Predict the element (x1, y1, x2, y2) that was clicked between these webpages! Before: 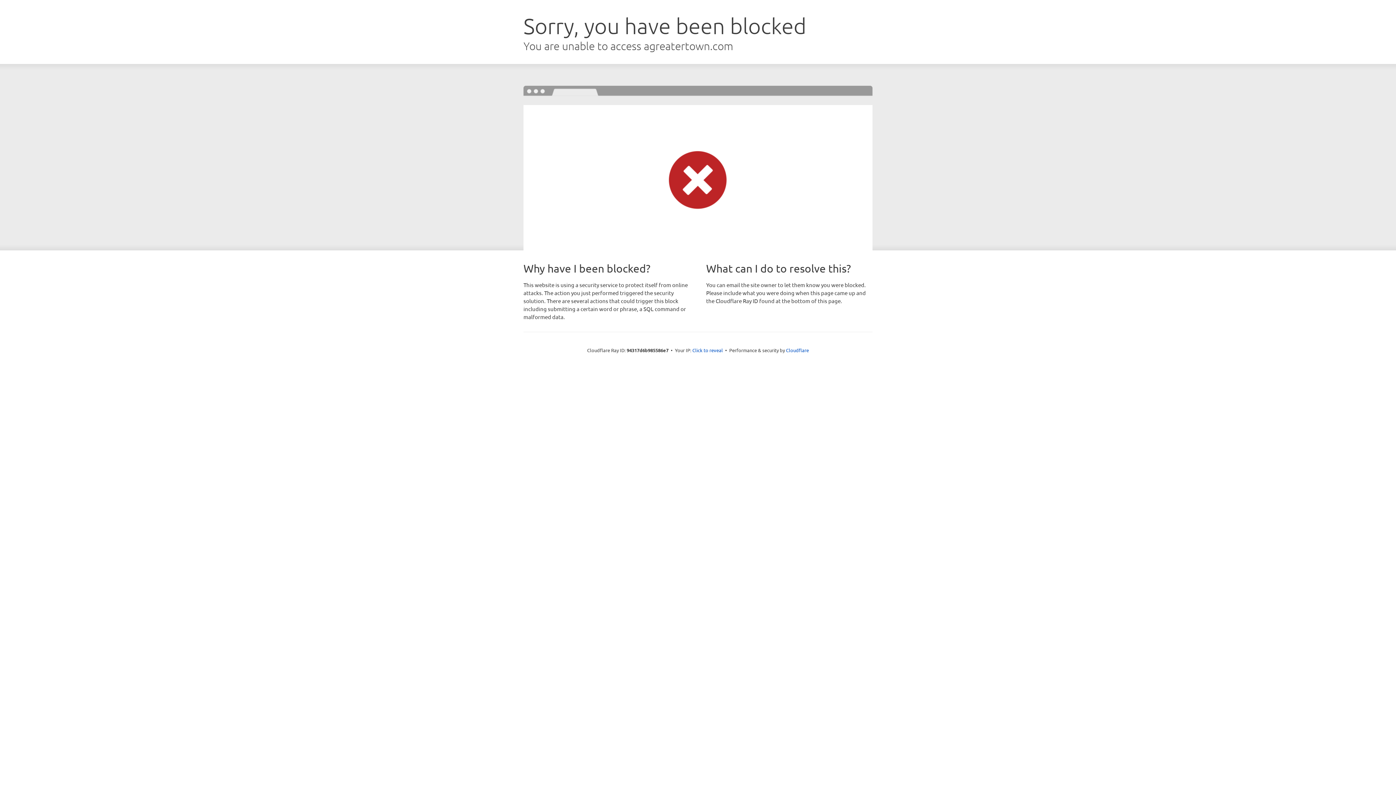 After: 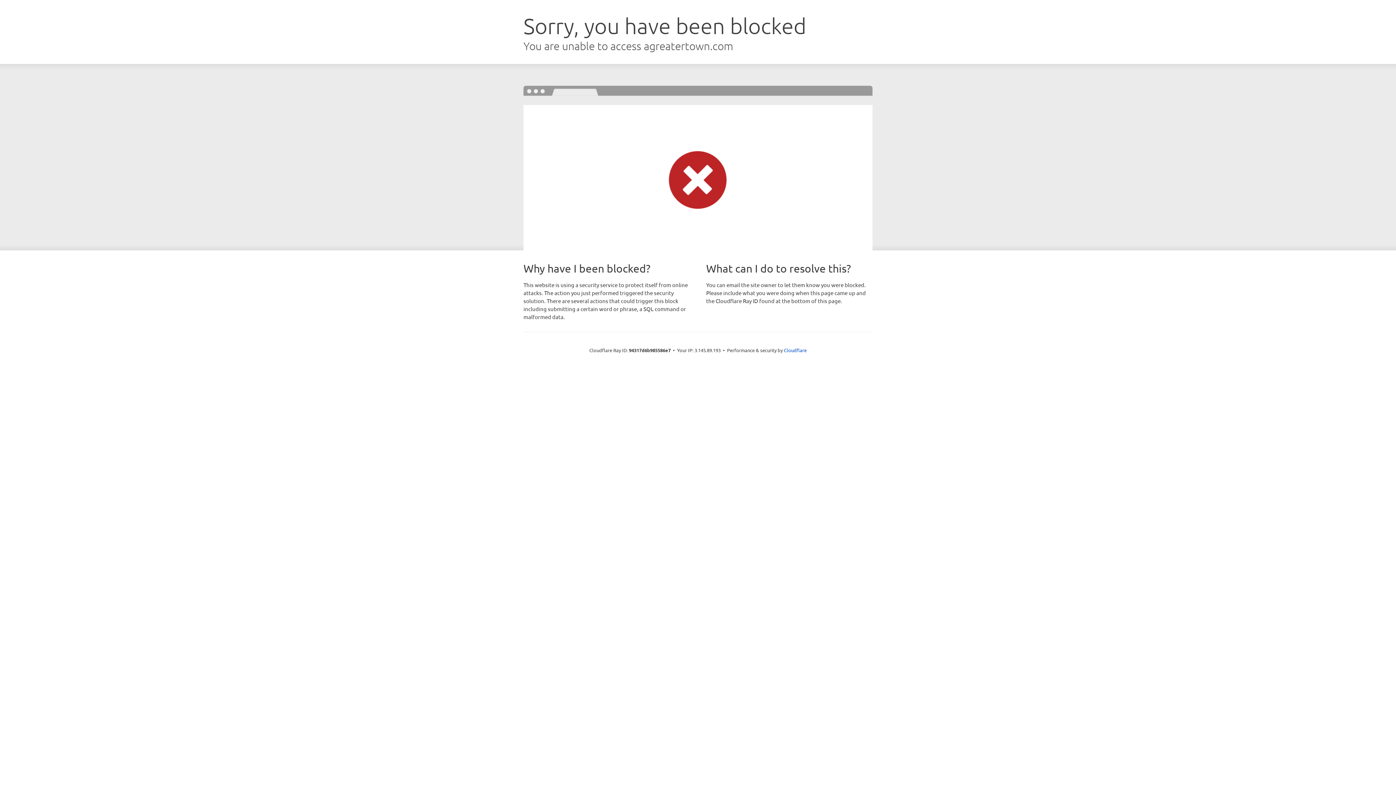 Action: bbox: (692, 346, 723, 353) label: Click to reveal